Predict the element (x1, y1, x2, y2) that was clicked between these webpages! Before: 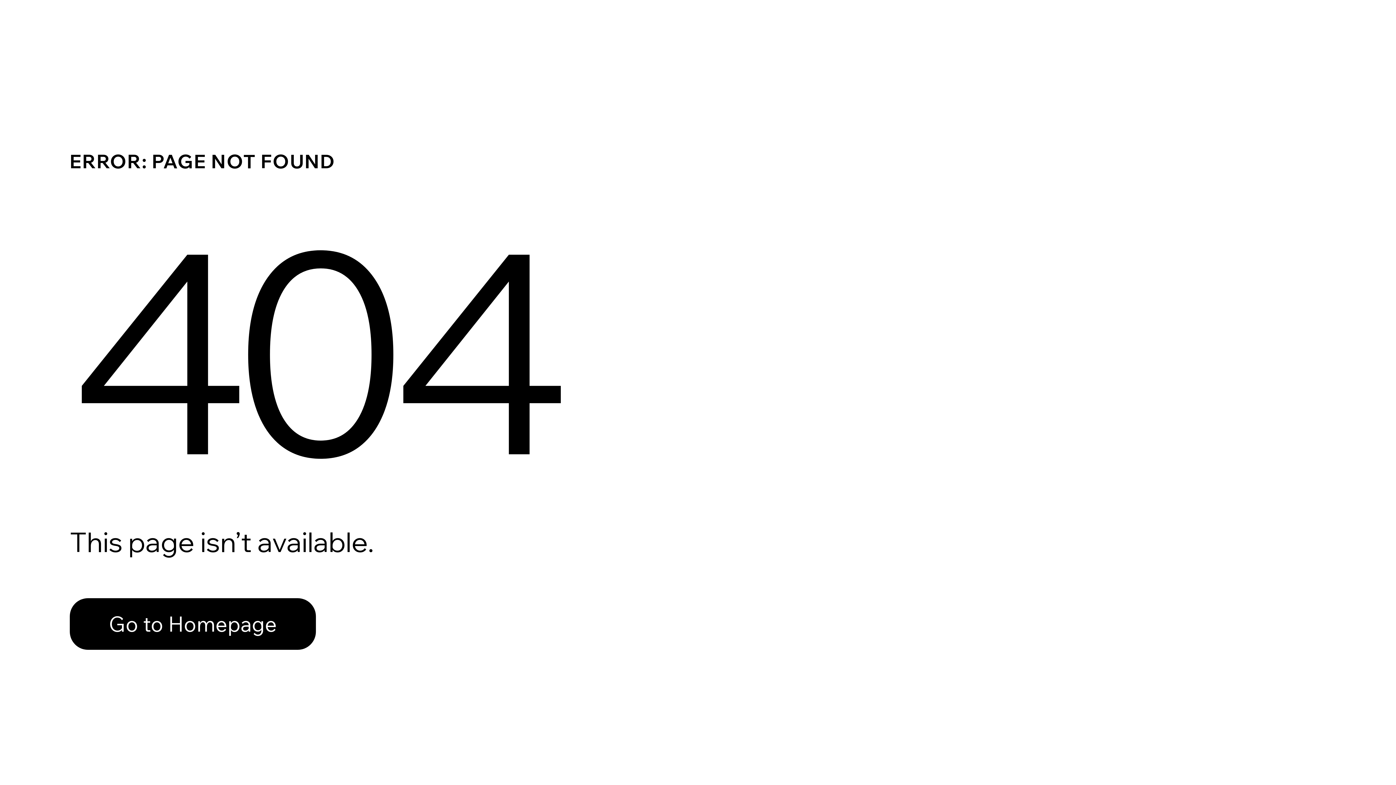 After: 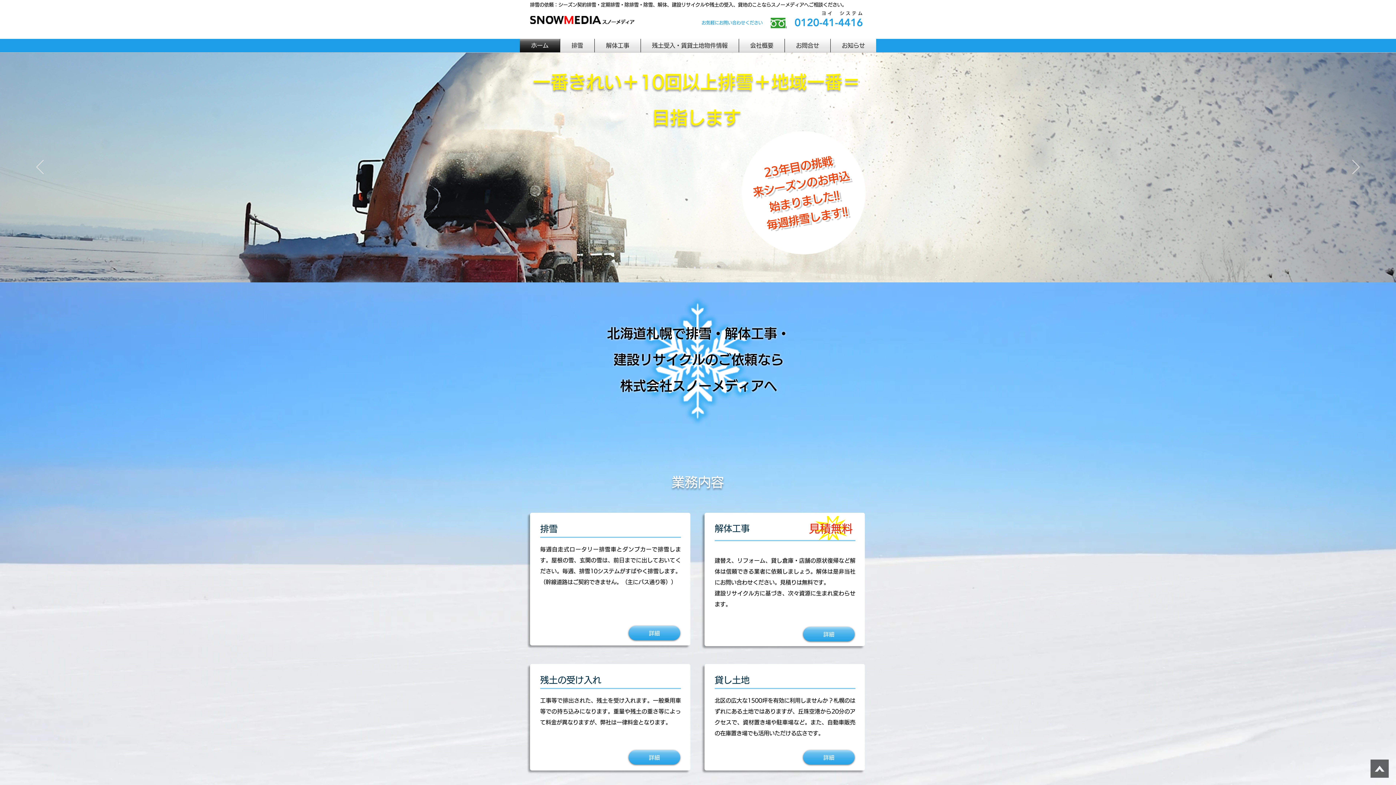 Action: bbox: (69, 582, 768, 659) label: Go to Homepage